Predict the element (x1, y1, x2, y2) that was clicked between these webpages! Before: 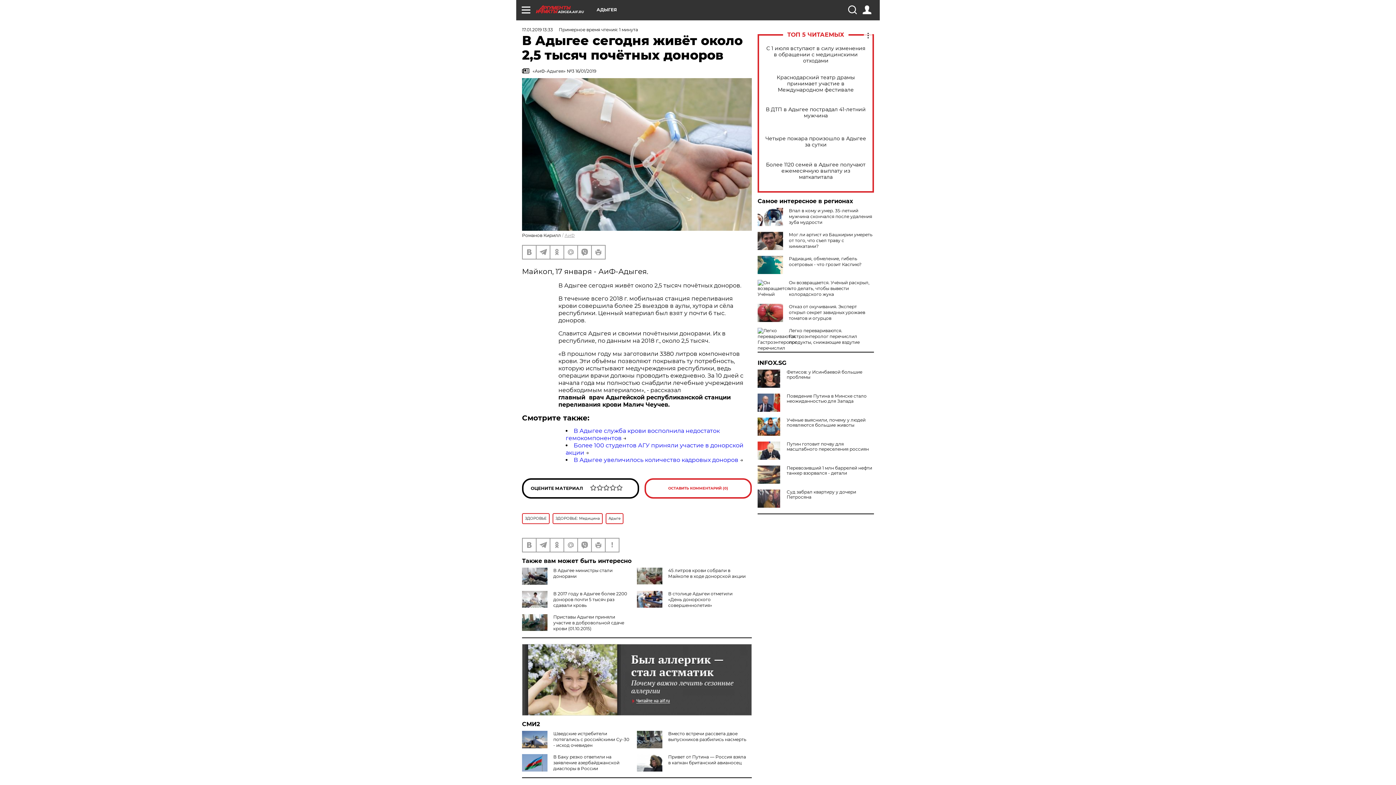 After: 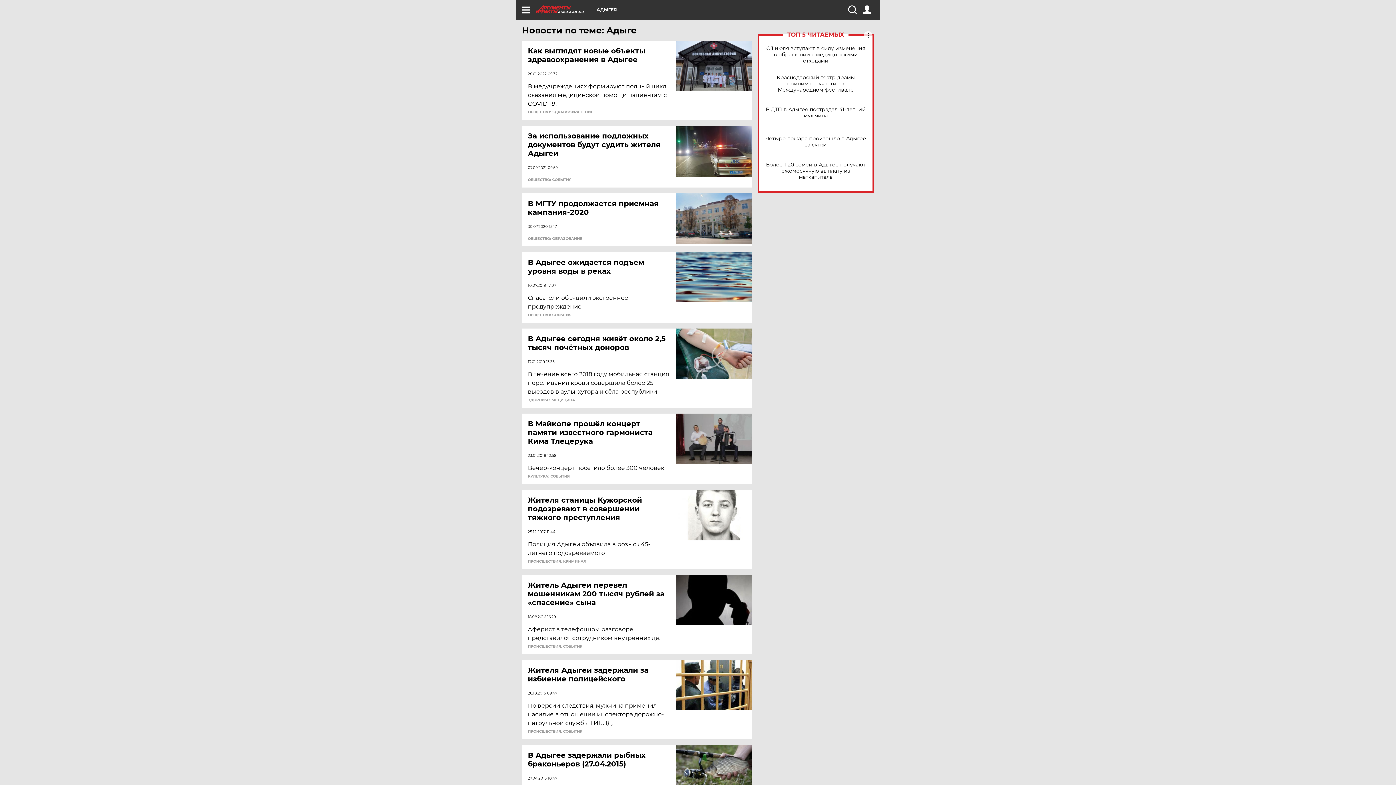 Action: label: Адыге bbox: (605, 513, 623, 524)